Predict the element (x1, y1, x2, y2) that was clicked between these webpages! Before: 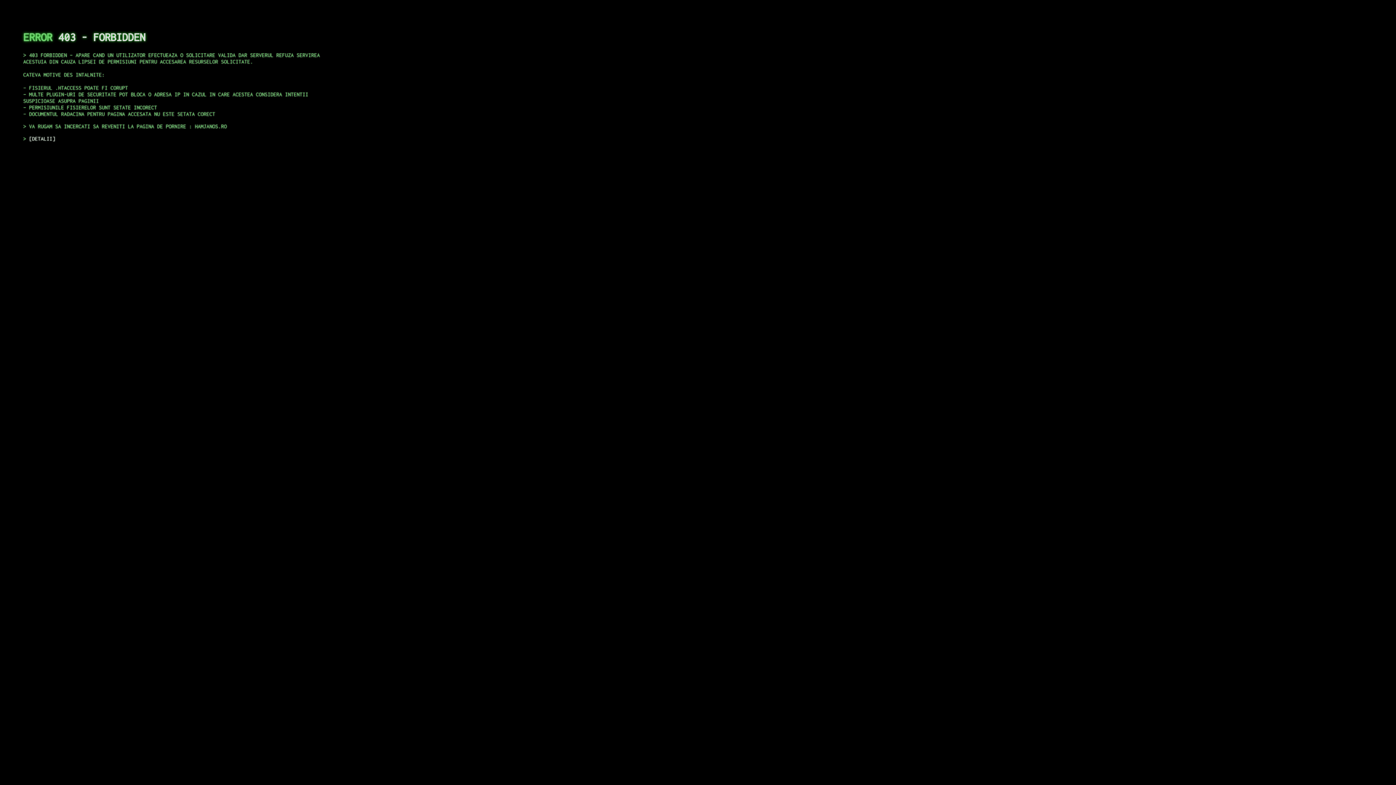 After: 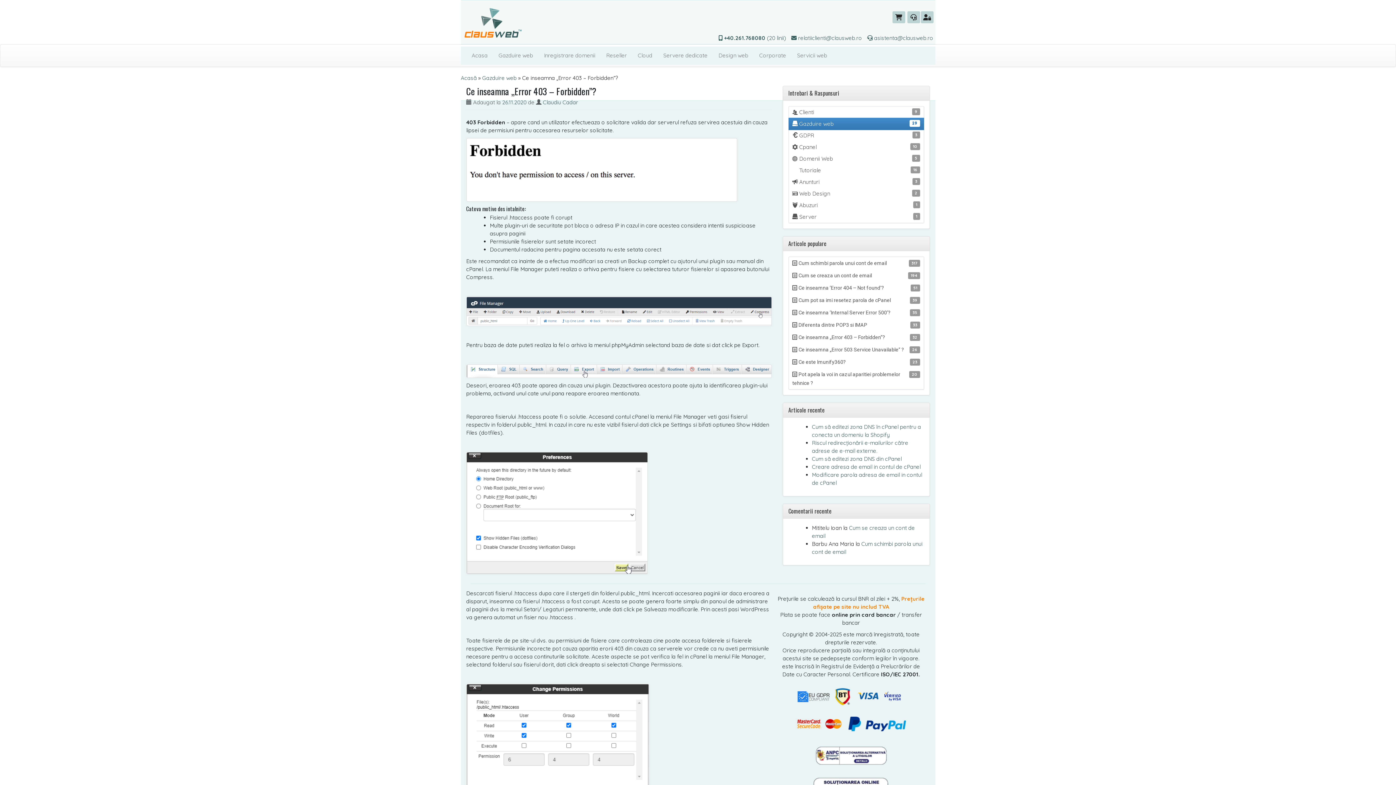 Action: label: DETALII bbox: (29, 135, 55, 141)